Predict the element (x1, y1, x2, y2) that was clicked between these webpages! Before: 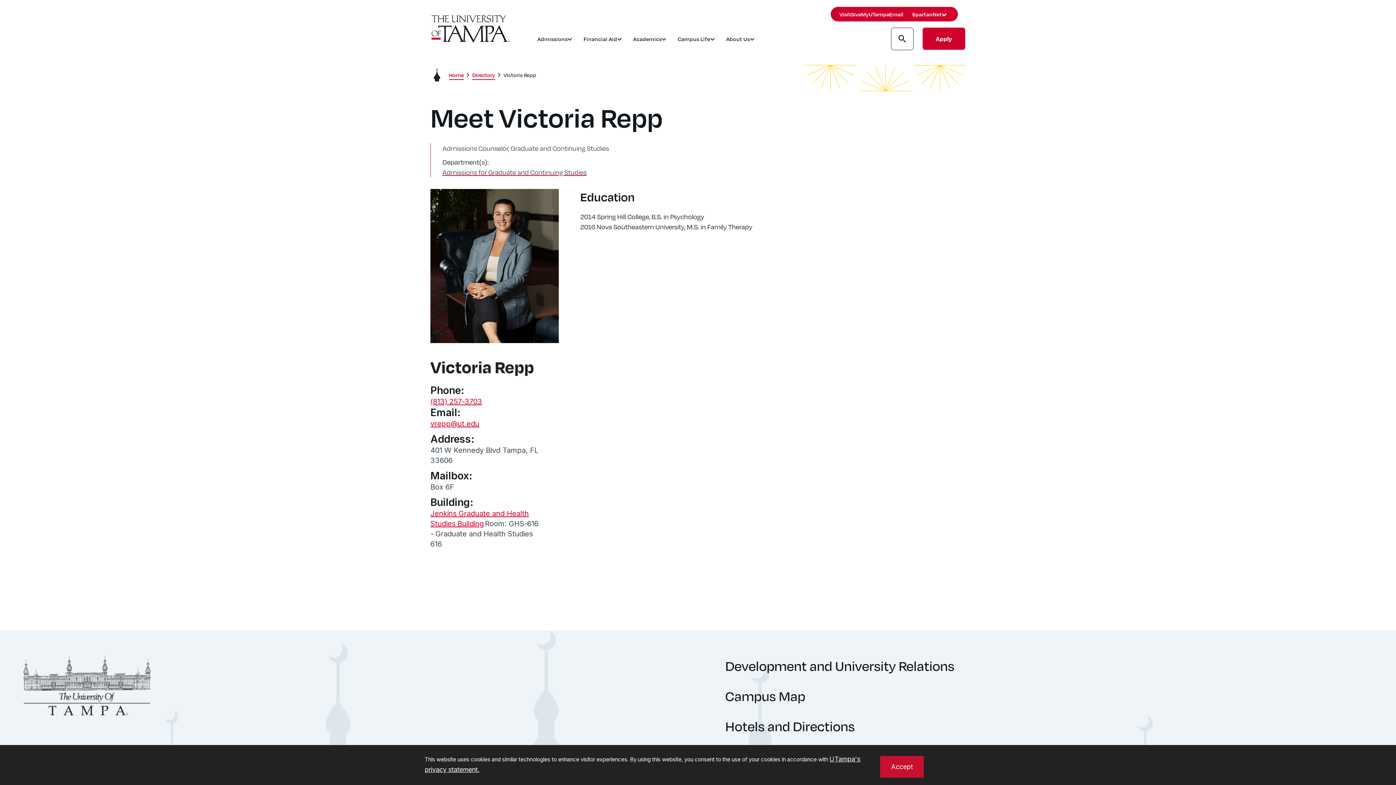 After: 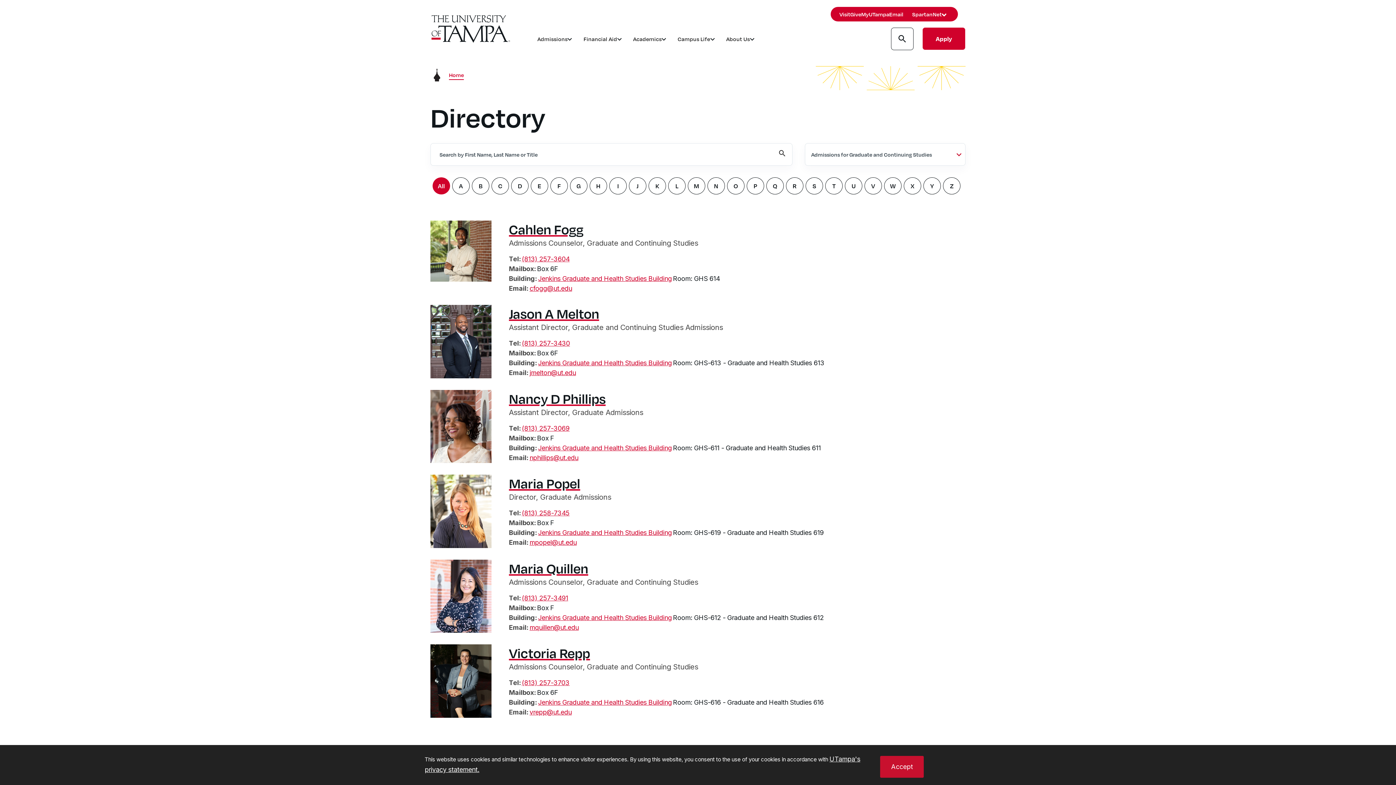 Action: bbox: (442, 168, 586, 176) label: Admissions for Graduate and Continuing Studies